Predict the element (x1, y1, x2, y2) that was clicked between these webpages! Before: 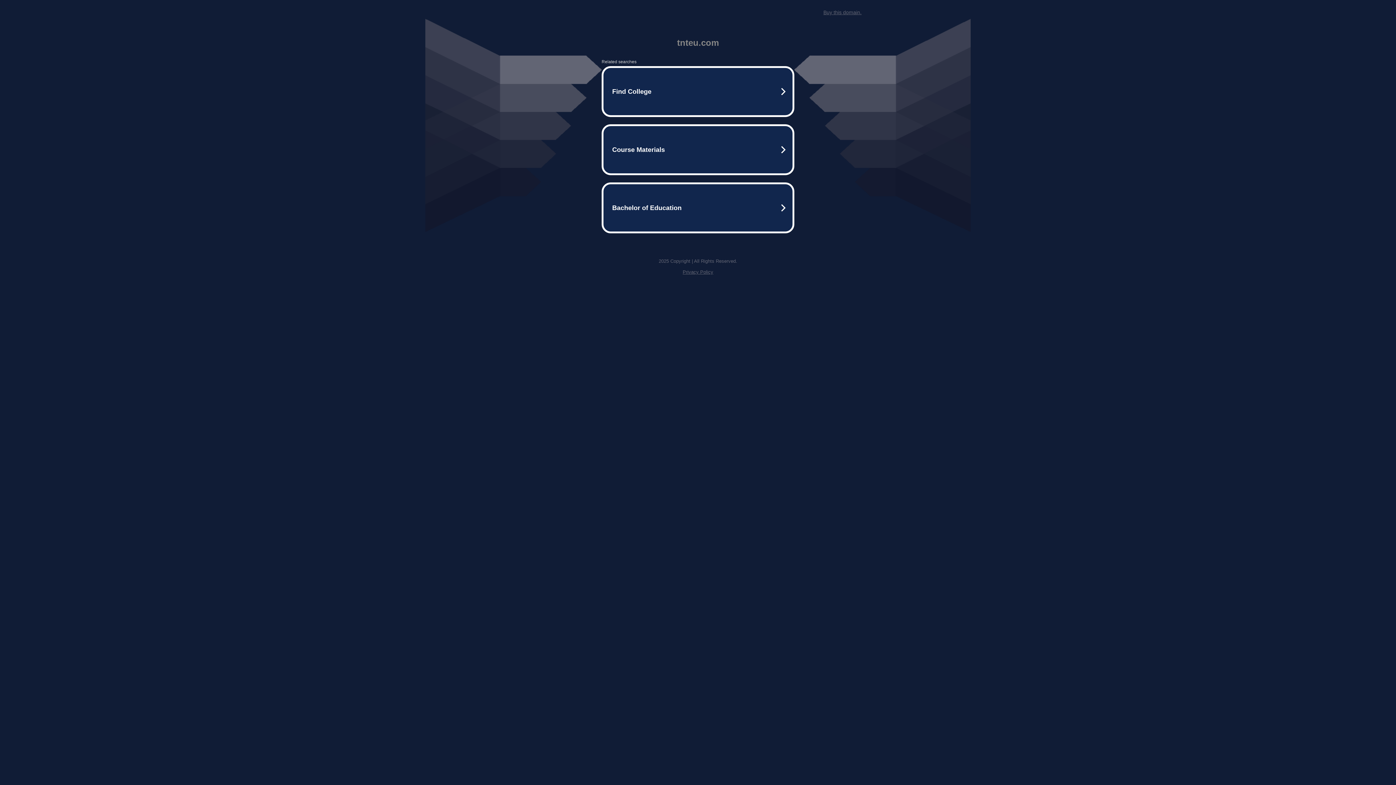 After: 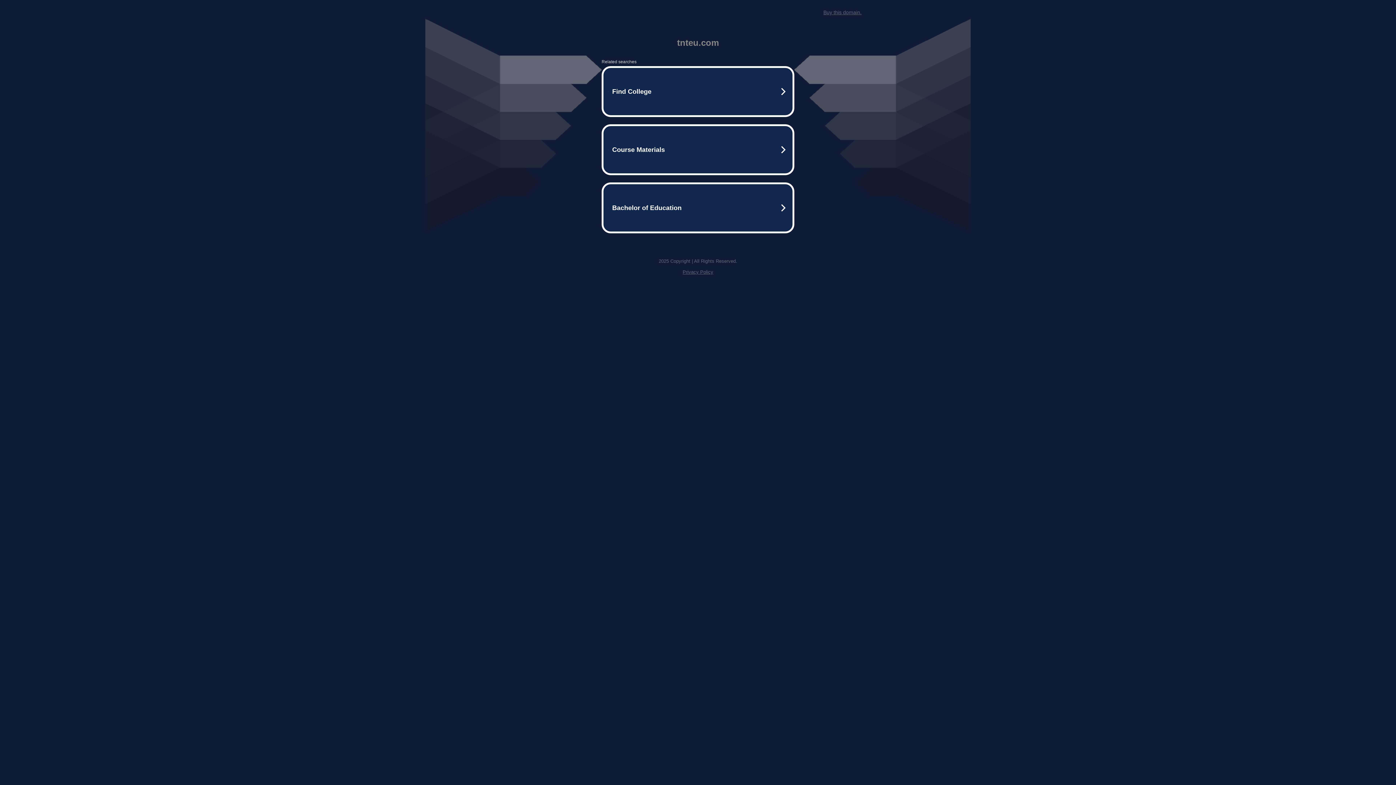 Action: label: Buy this domain. bbox: (823, 9, 861, 15)